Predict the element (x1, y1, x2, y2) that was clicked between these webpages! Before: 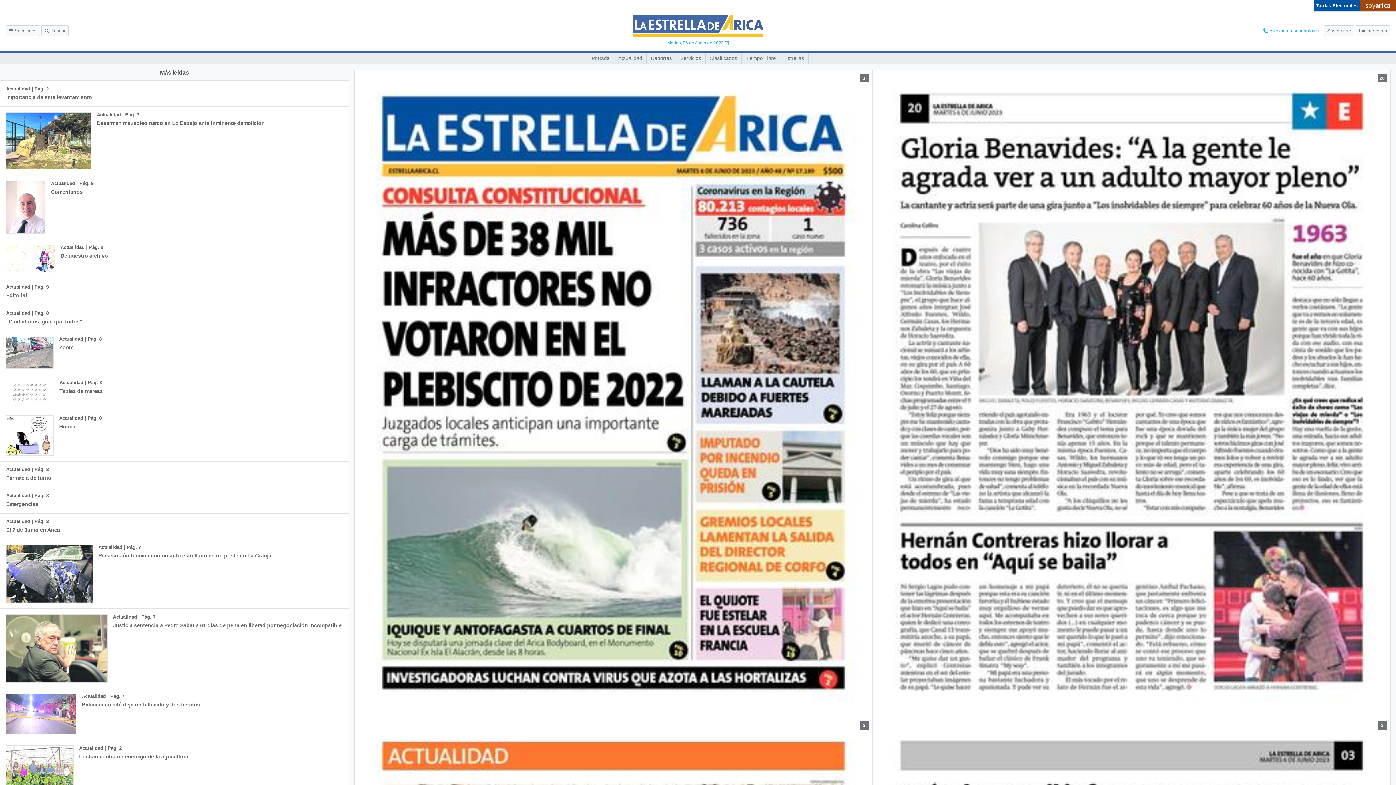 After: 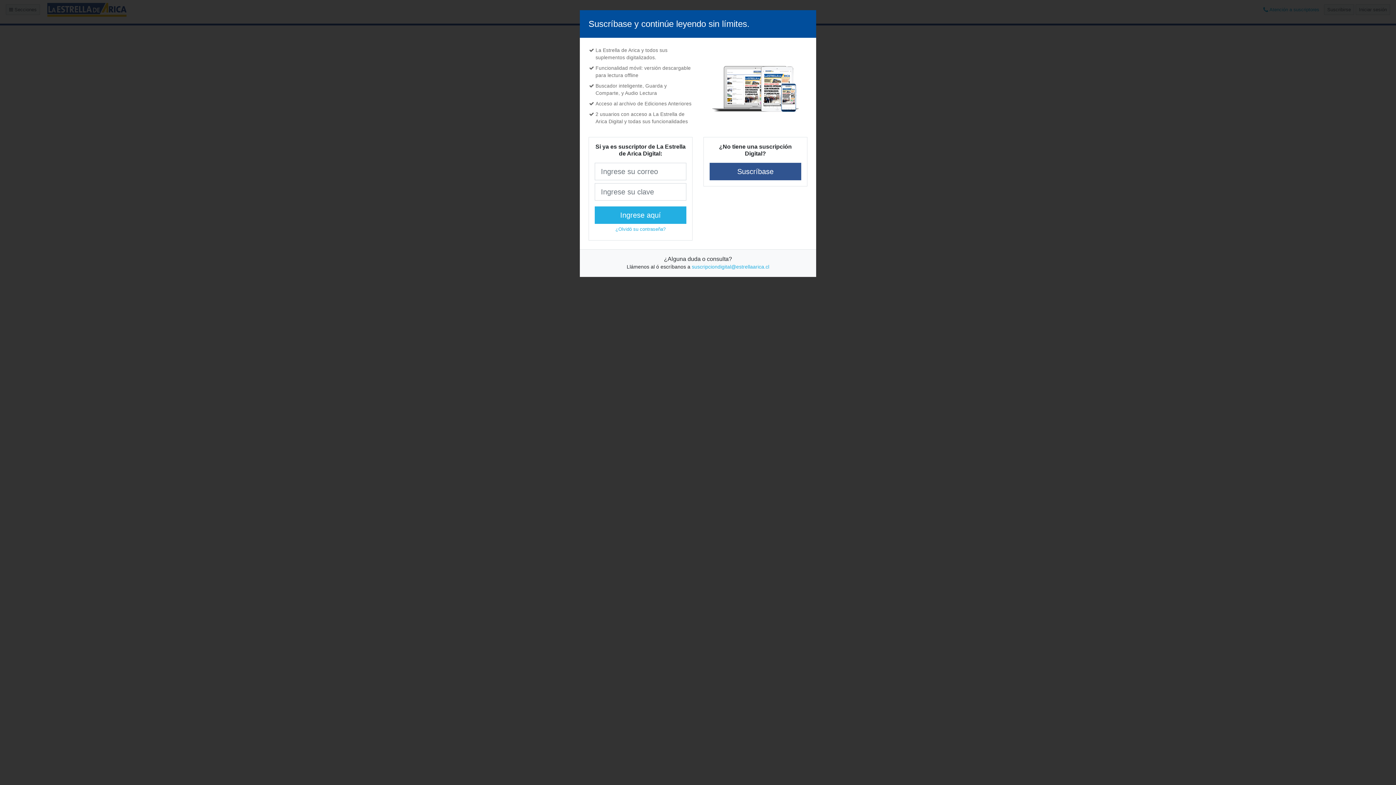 Action: bbox: (873, 70, 1390, 716)